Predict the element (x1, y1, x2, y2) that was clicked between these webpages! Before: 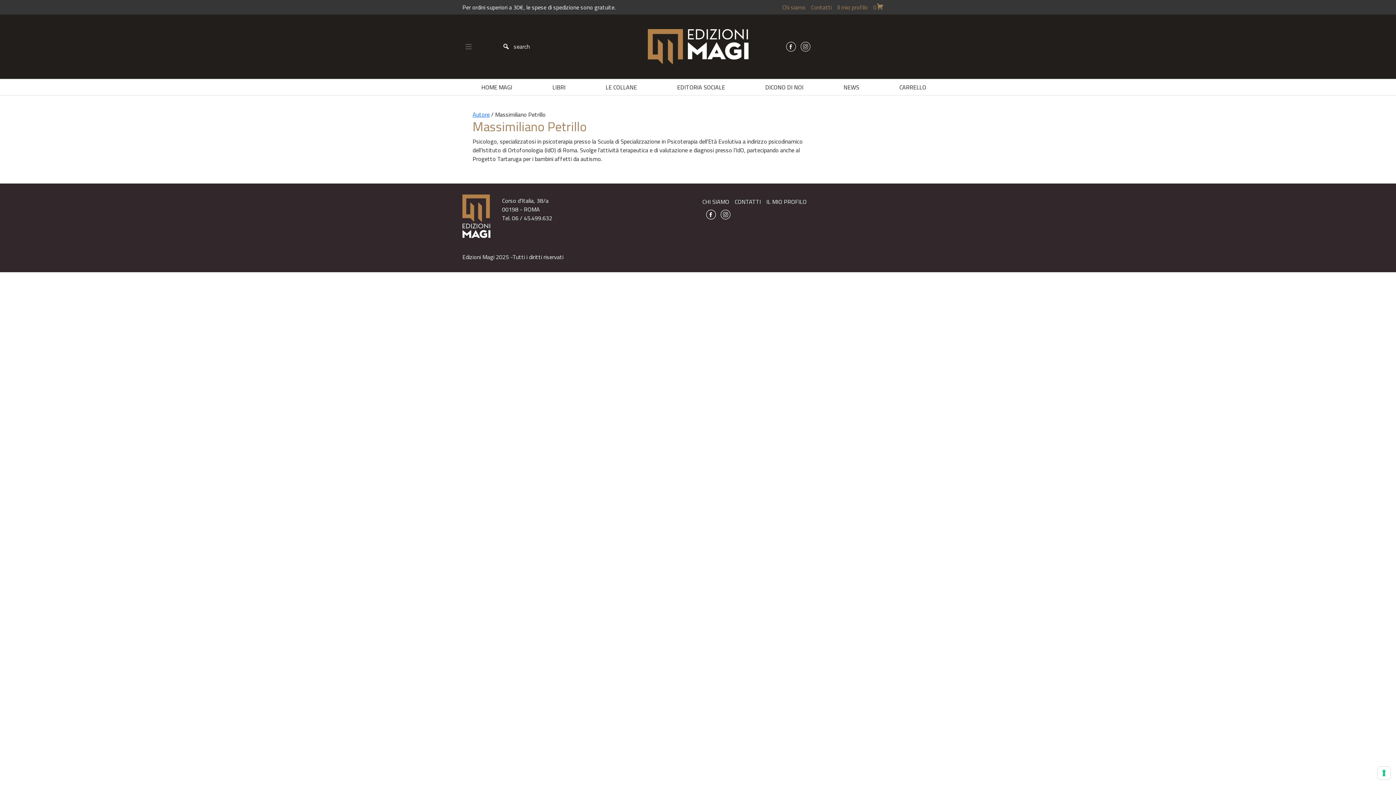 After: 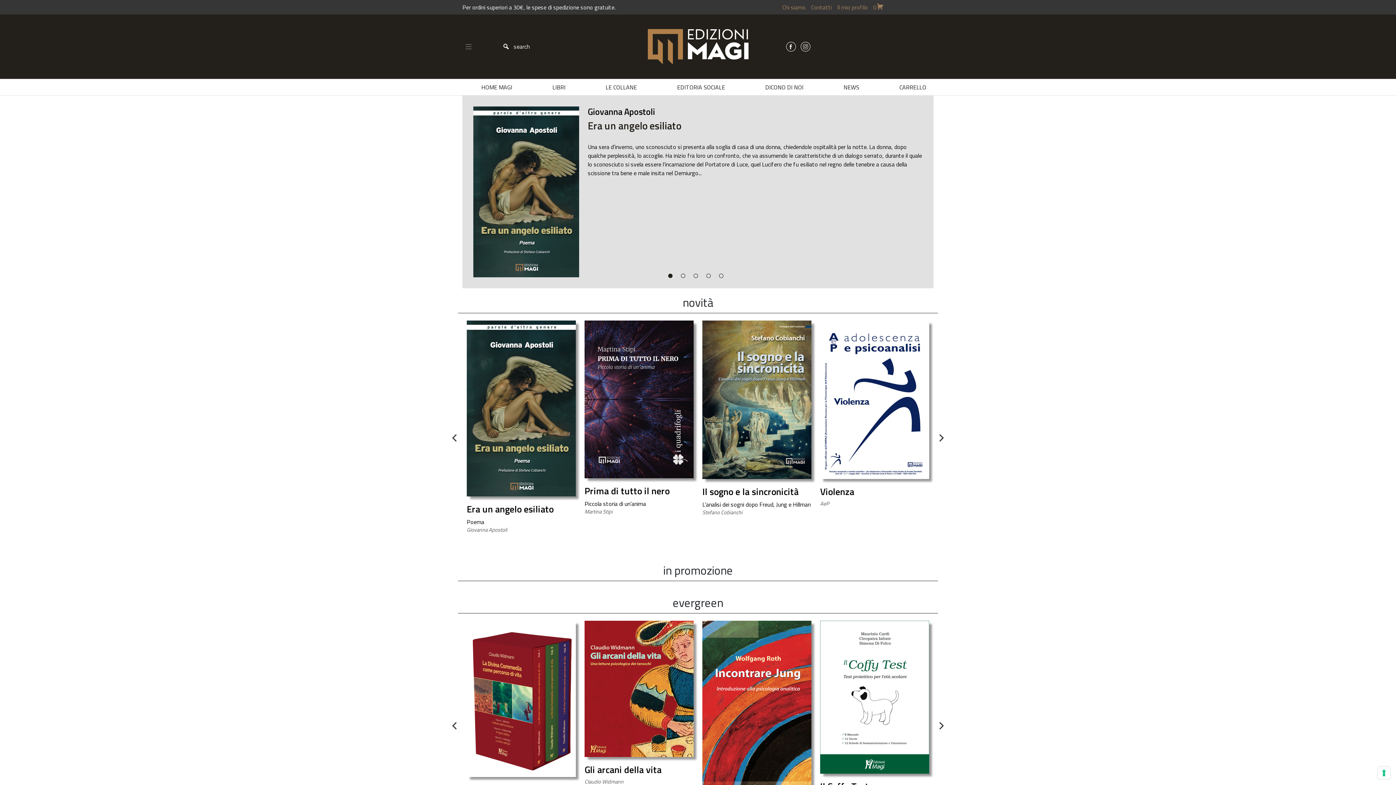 Action: bbox: (477, 79, 516, 95) label: HOME MAGI